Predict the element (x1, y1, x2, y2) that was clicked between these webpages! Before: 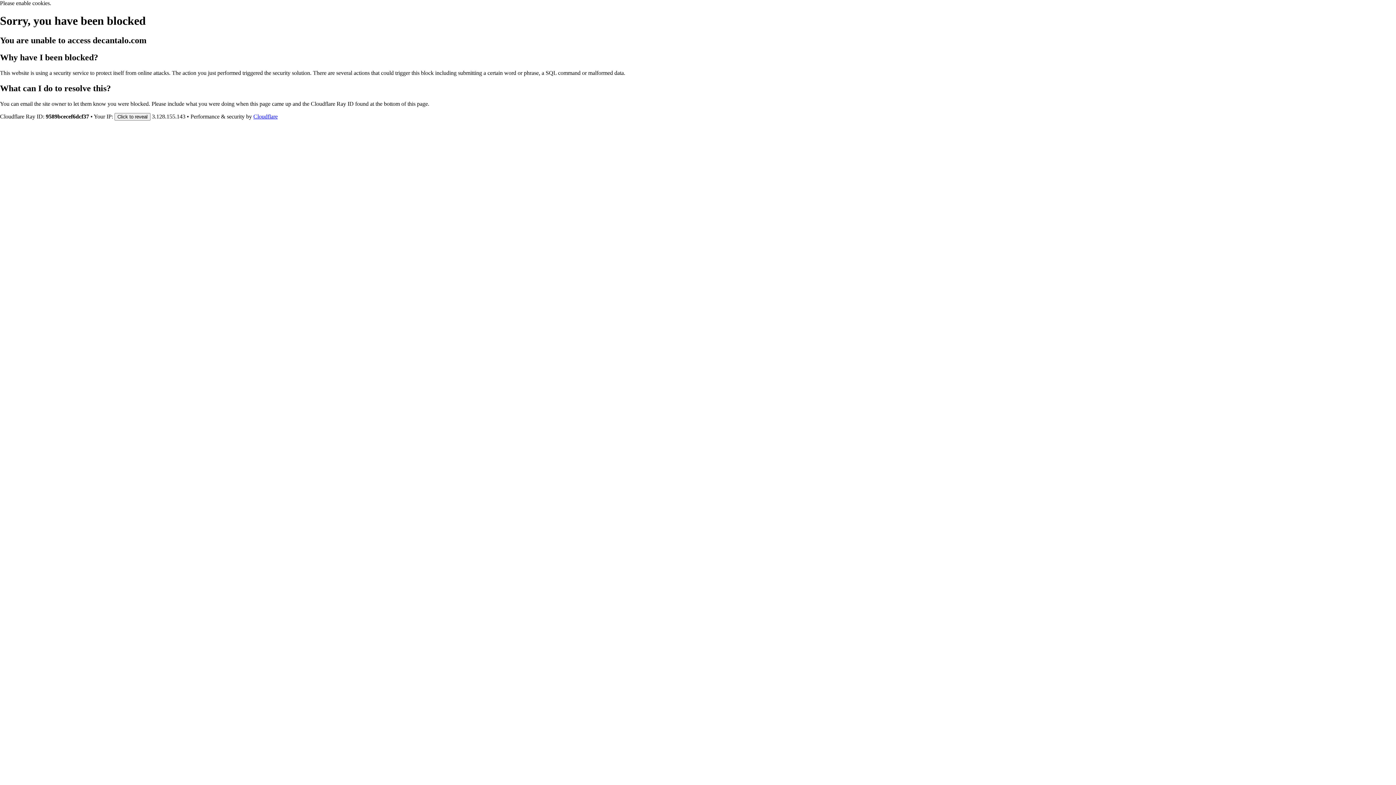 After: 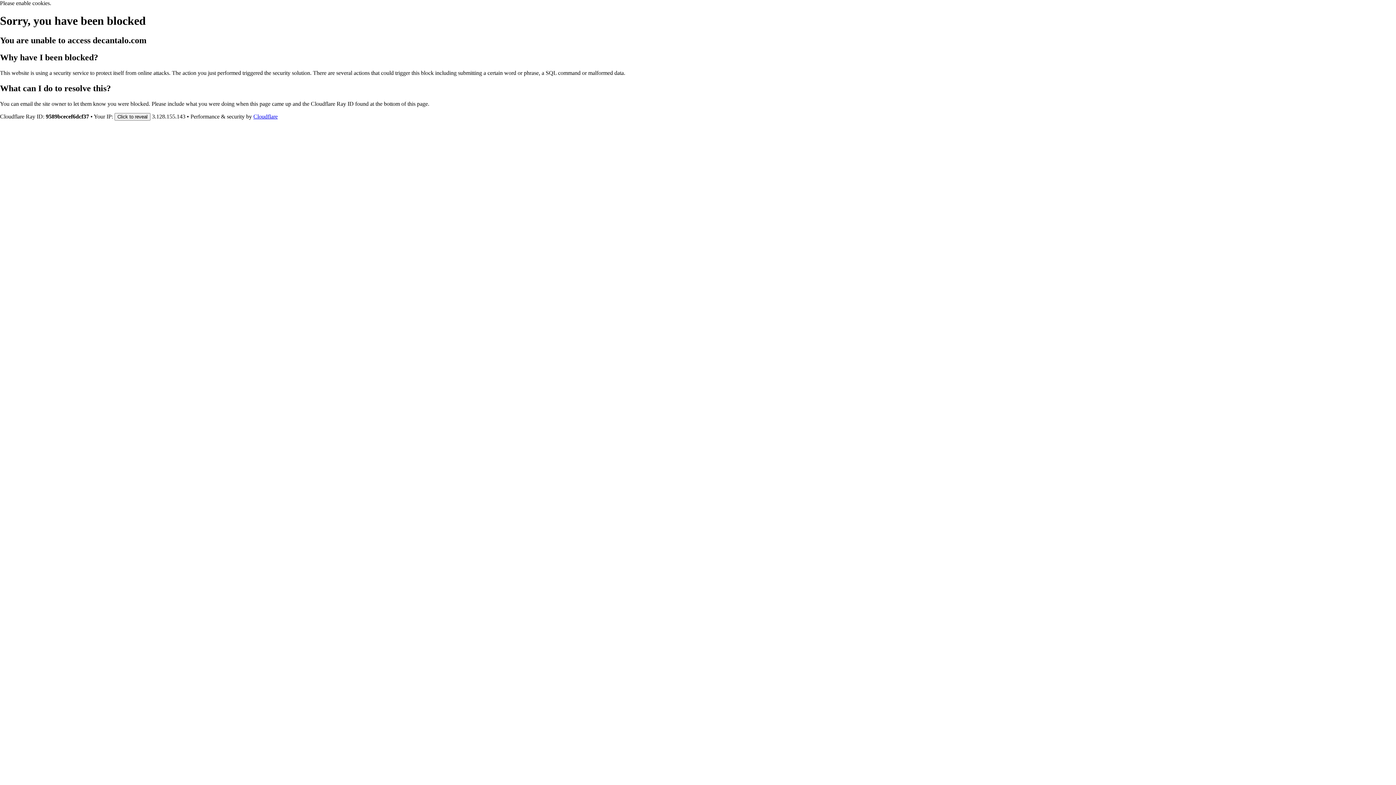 Action: bbox: (253, 113, 277, 119) label: Cloudflare